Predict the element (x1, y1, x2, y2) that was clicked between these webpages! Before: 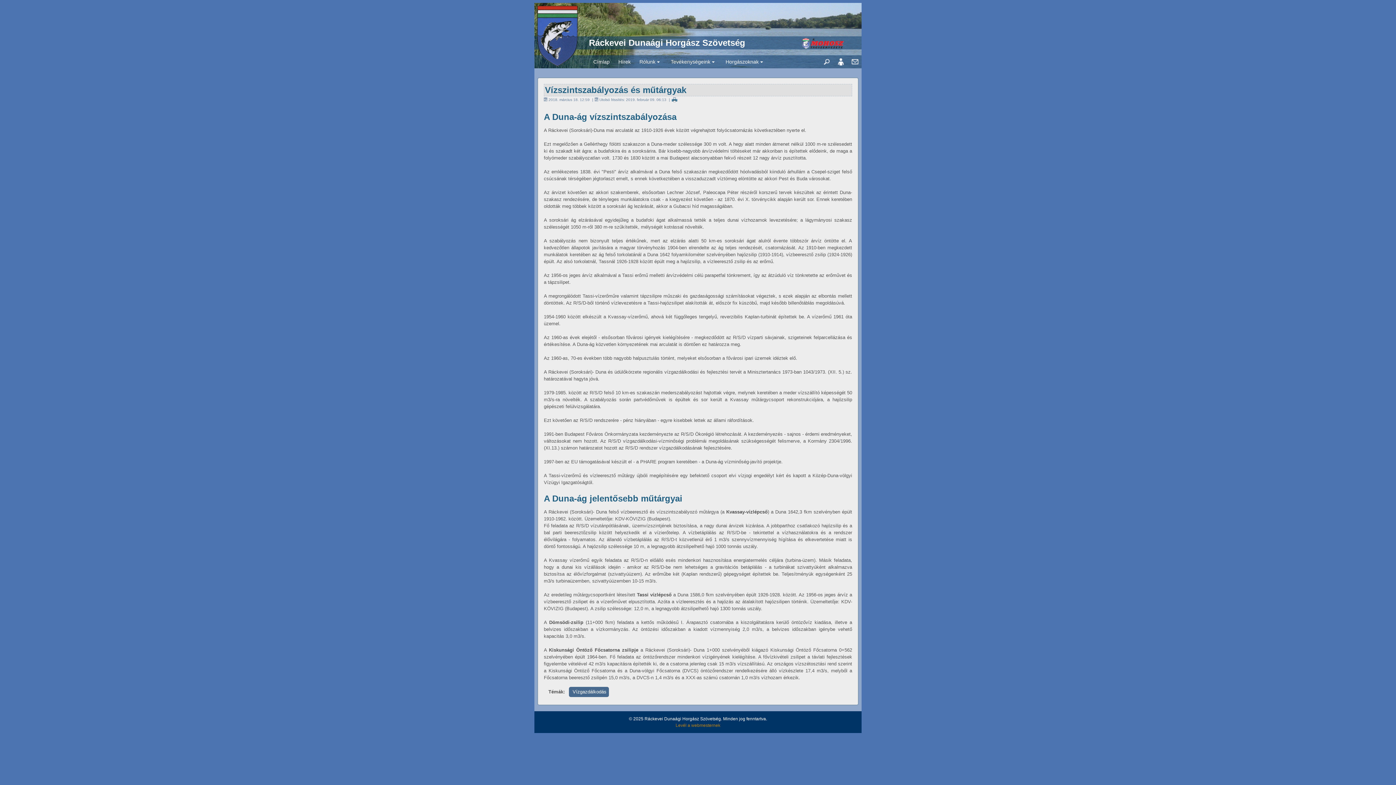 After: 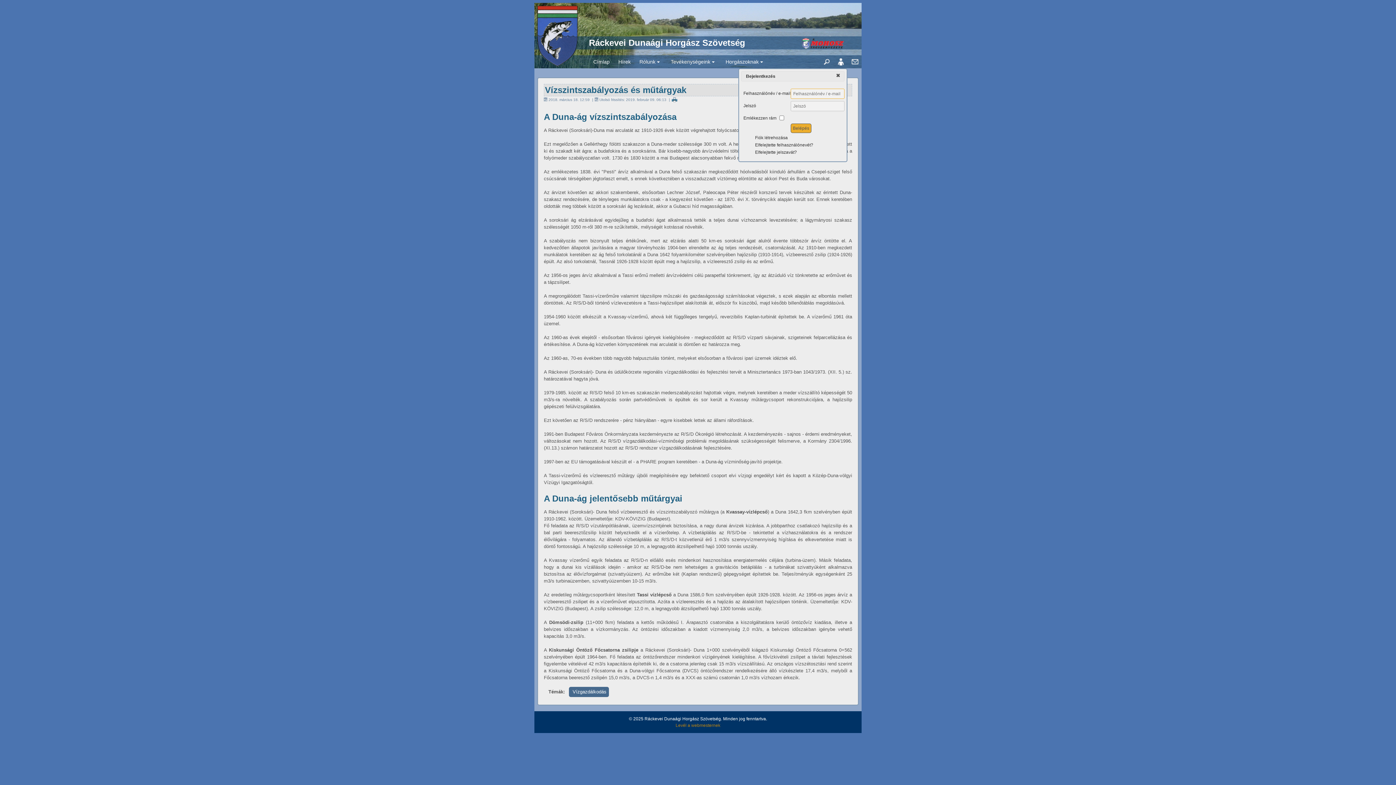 Action: bbox: (834, 59, 847, 63)